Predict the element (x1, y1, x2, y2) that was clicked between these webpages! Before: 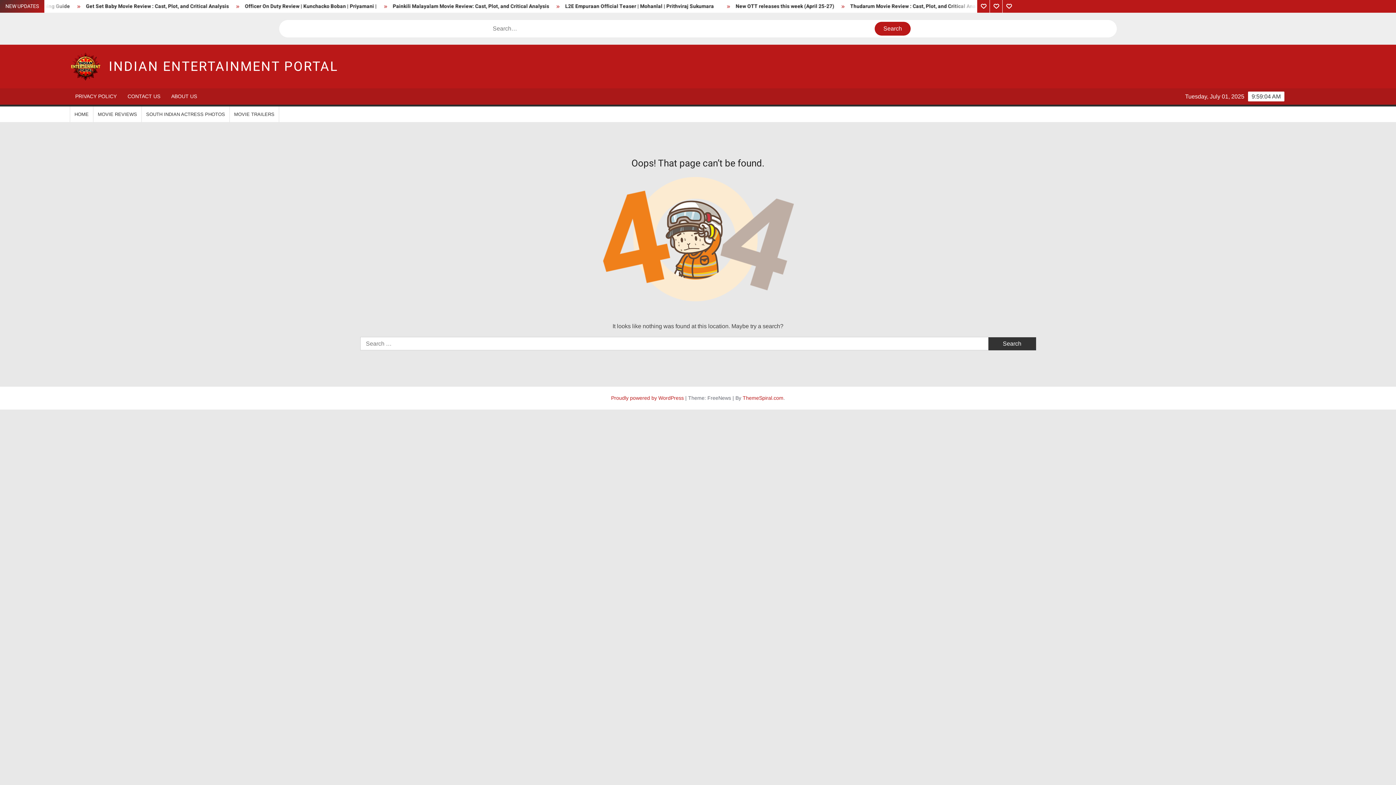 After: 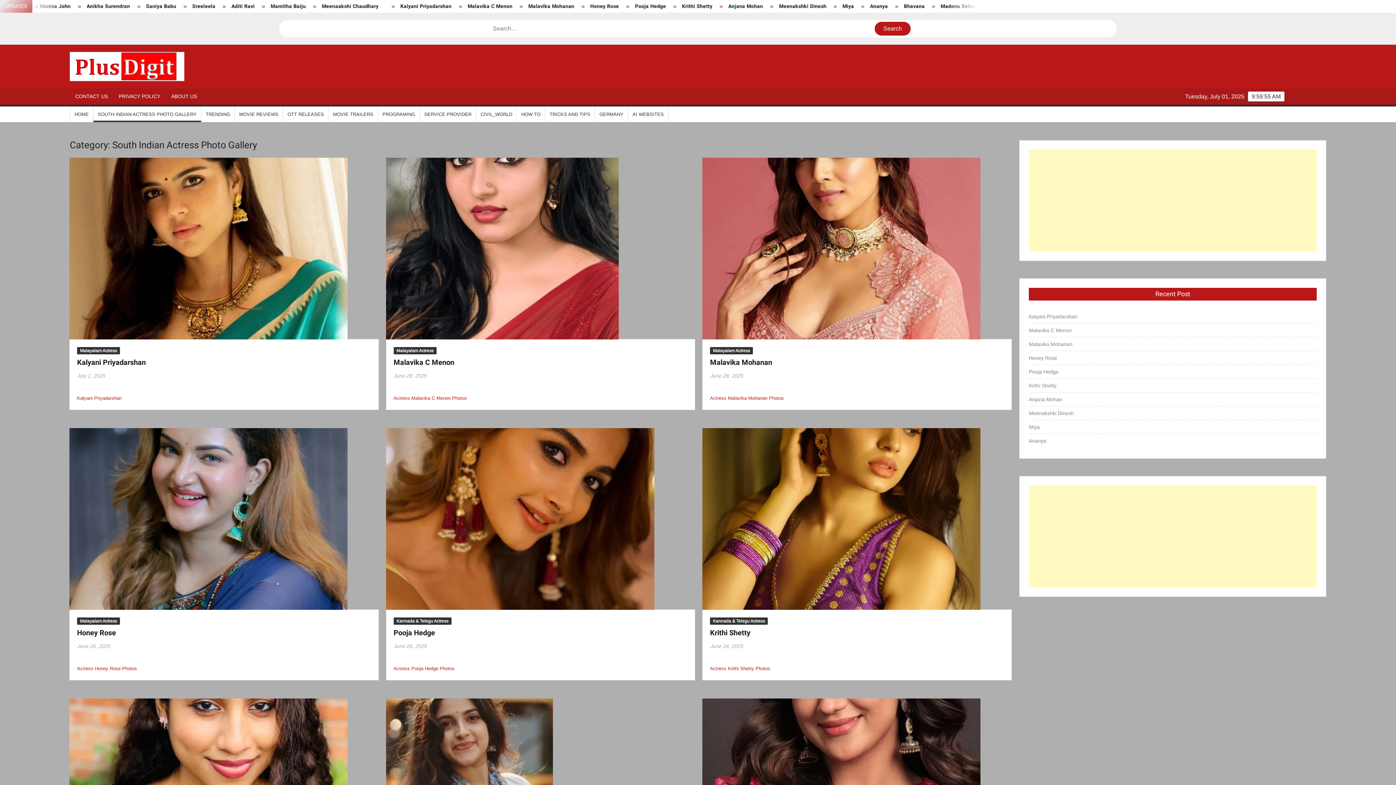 Action: bbox: (141, 106, 229, 122) label: SOUTH INDIAN ACTRESS PHOTOS